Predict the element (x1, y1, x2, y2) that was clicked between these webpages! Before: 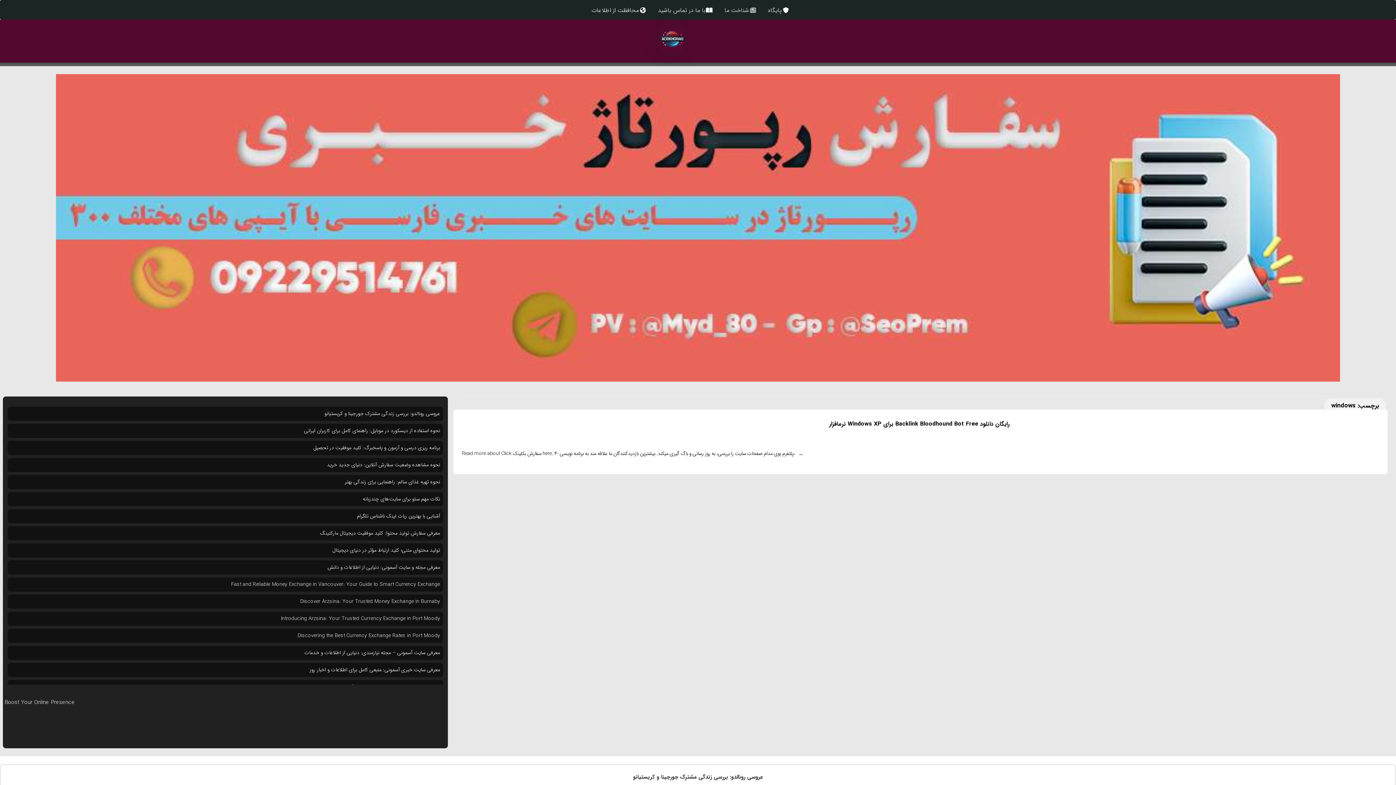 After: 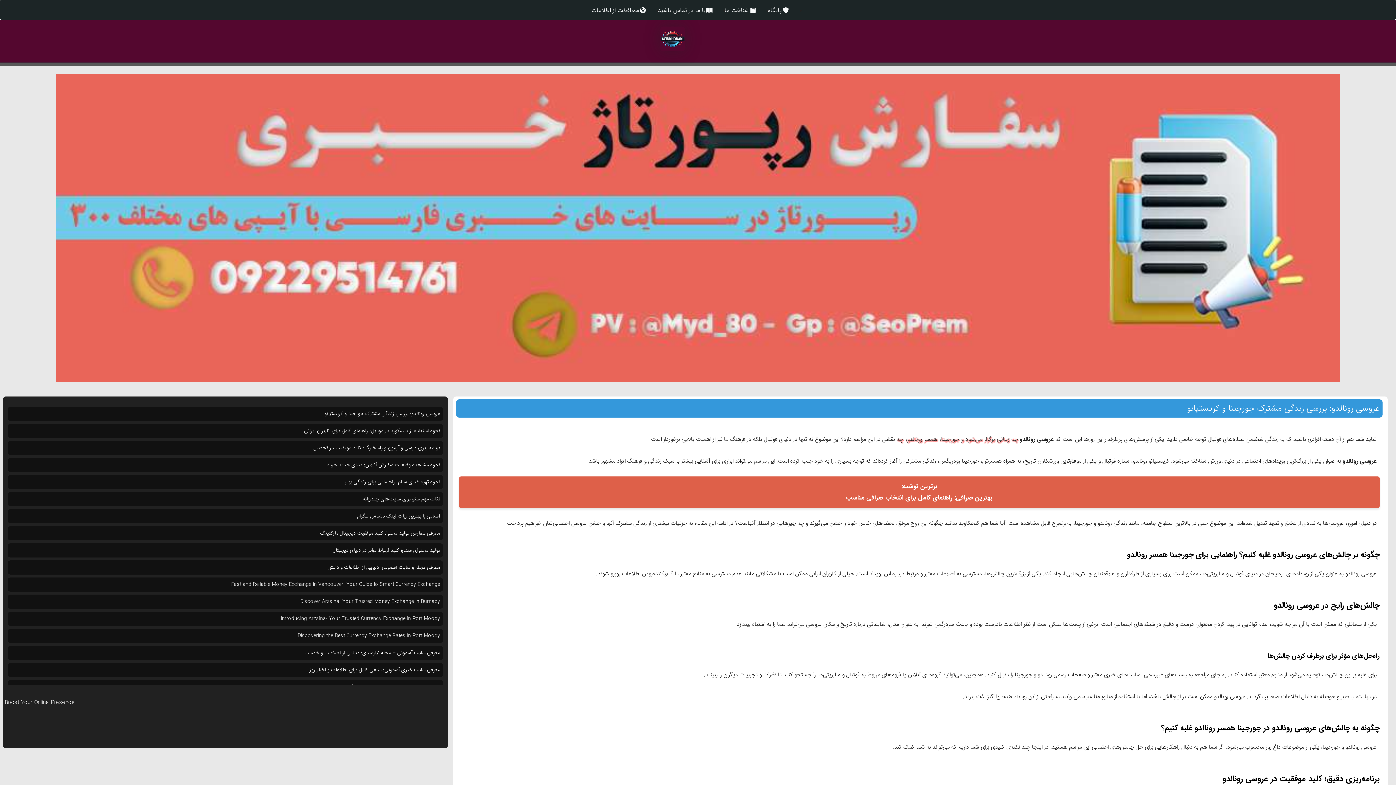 Action: bbox: (0, 765, 1395, 786) label: عروسی رونالدو: بررسی زندگی مشترک جورجینا و کریستیانو